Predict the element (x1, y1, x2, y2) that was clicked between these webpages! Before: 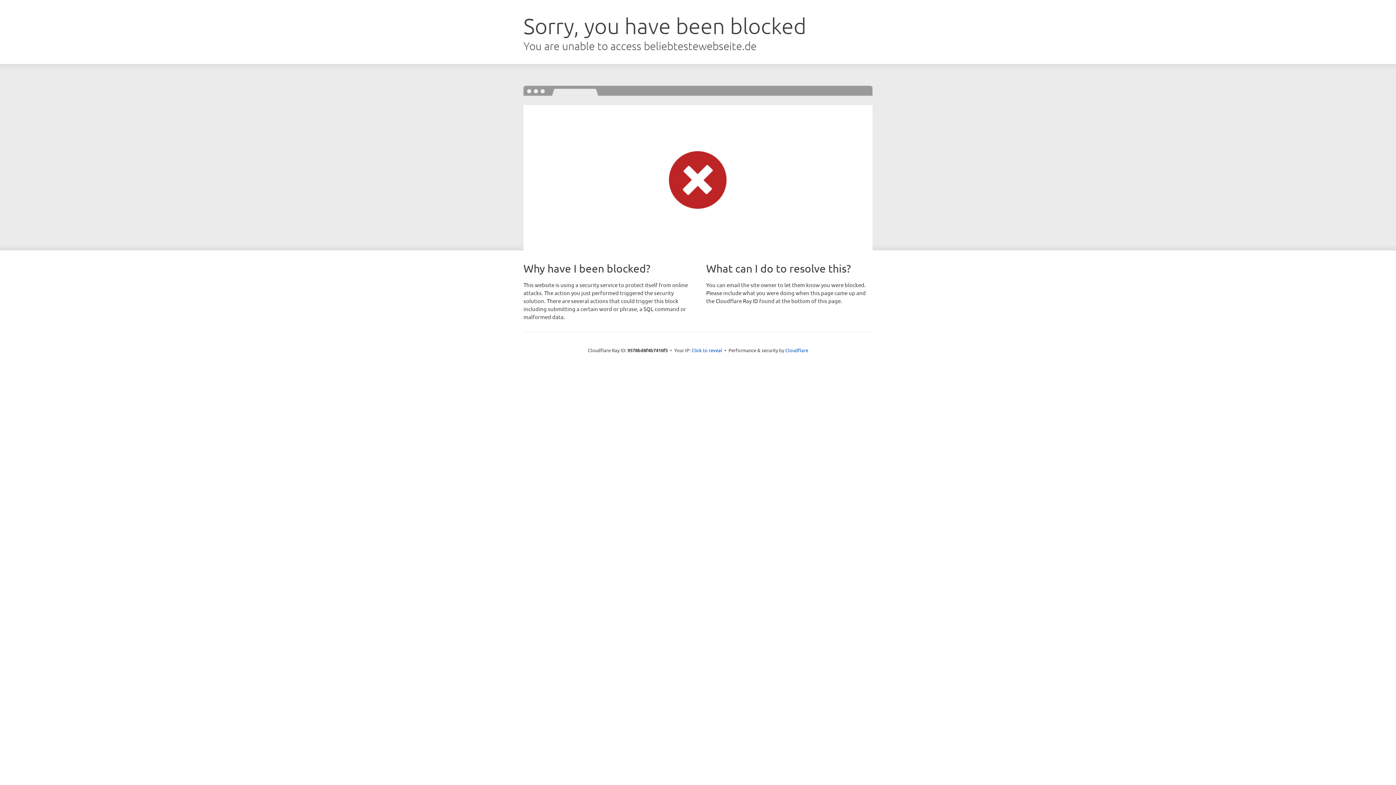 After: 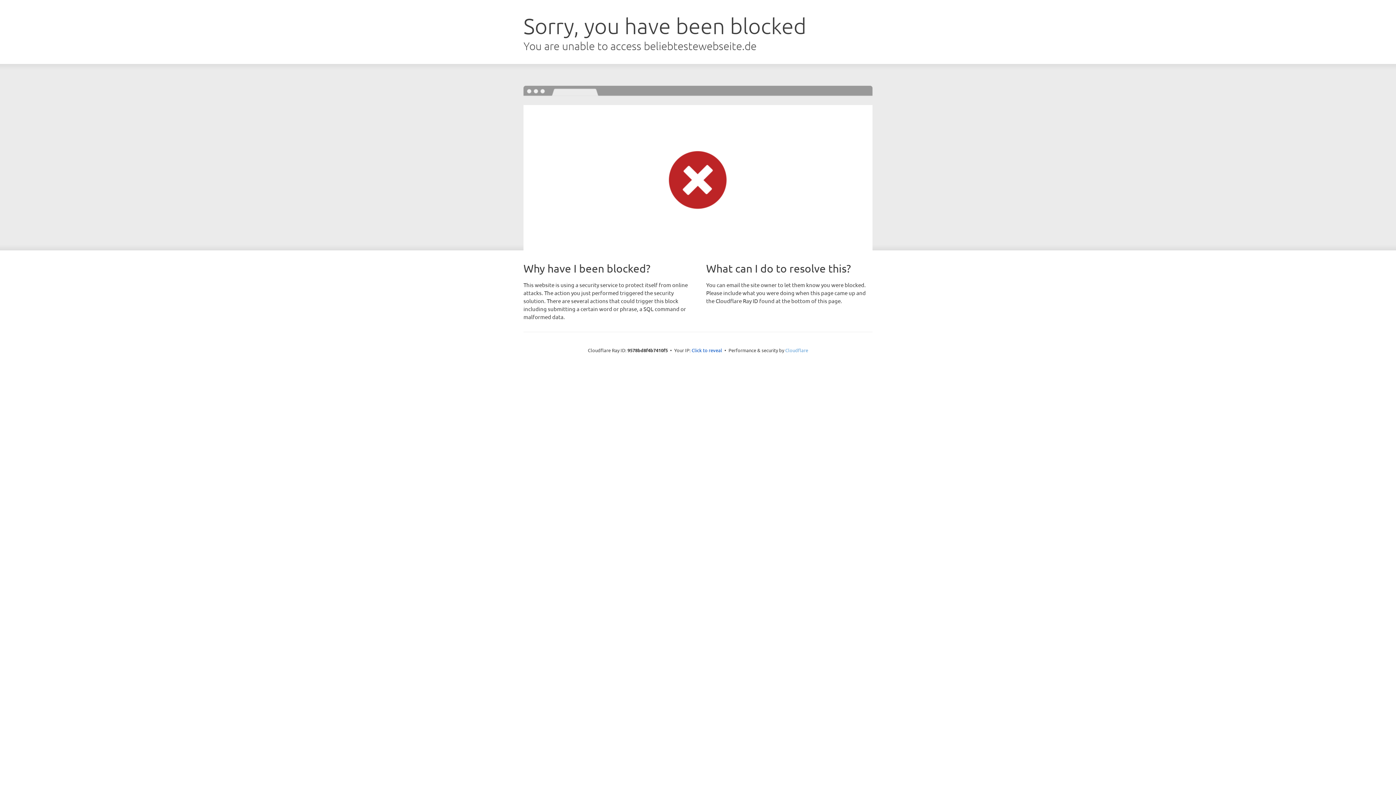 Action: label: Cloudflare bbox: (785, 347, 808, 353)